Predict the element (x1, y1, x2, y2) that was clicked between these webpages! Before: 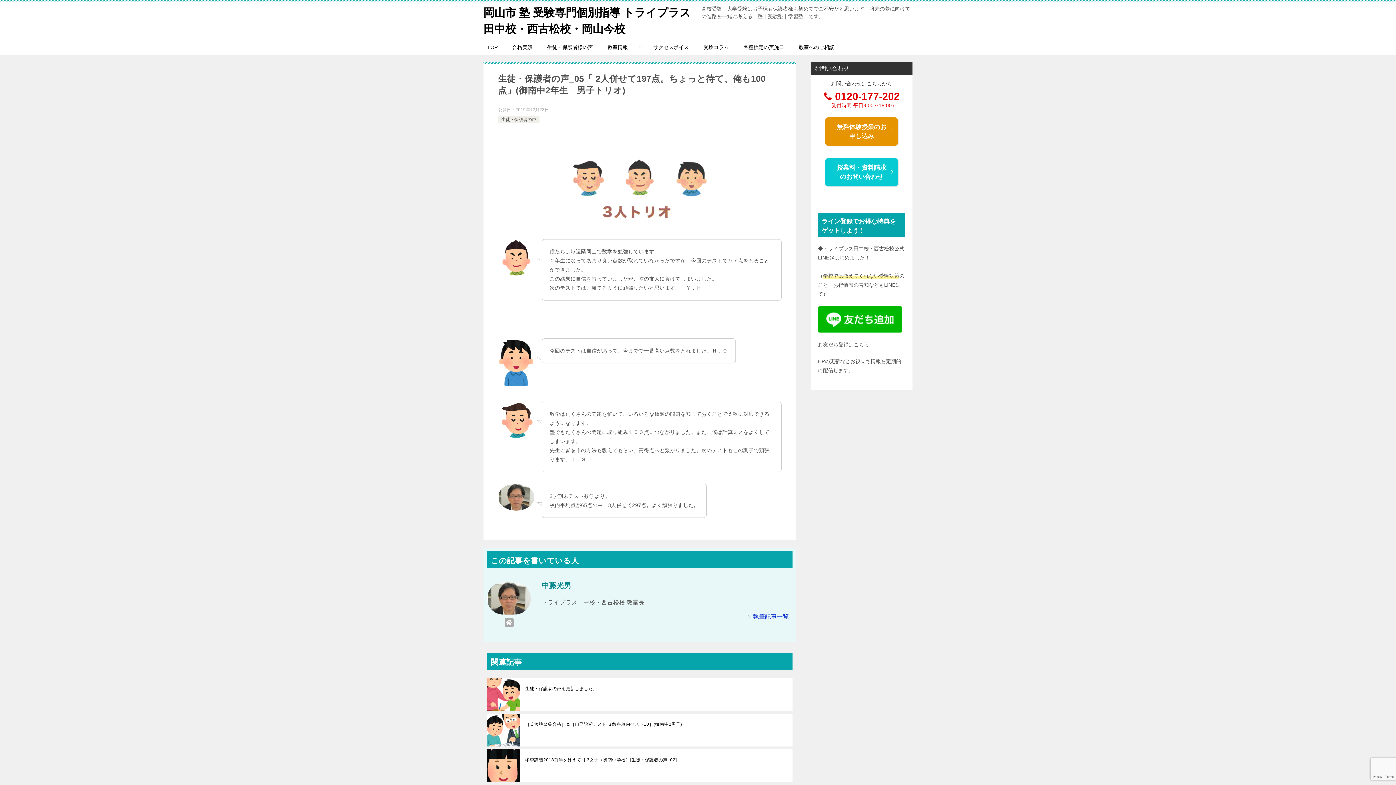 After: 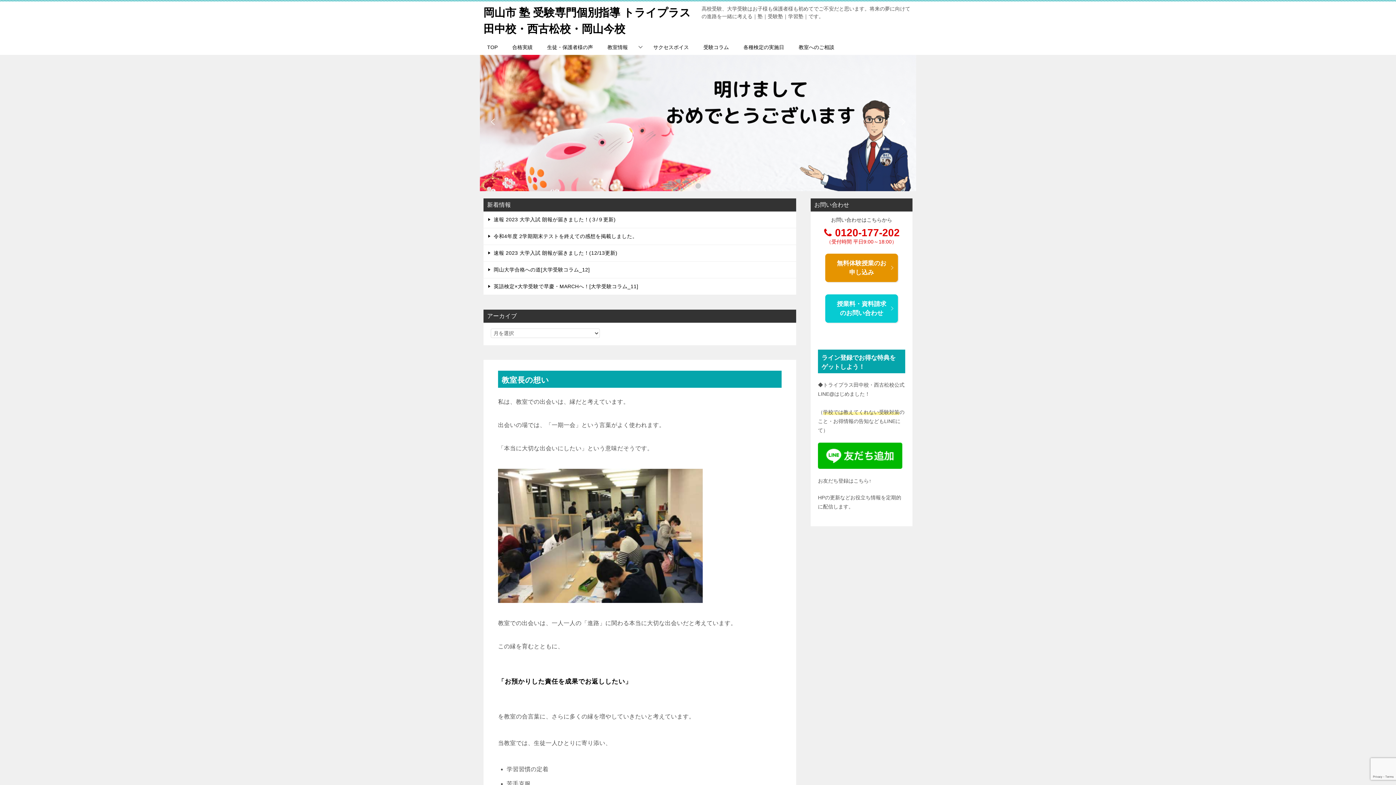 Action: bbox: (480, 40, 505, 54) label: TOP